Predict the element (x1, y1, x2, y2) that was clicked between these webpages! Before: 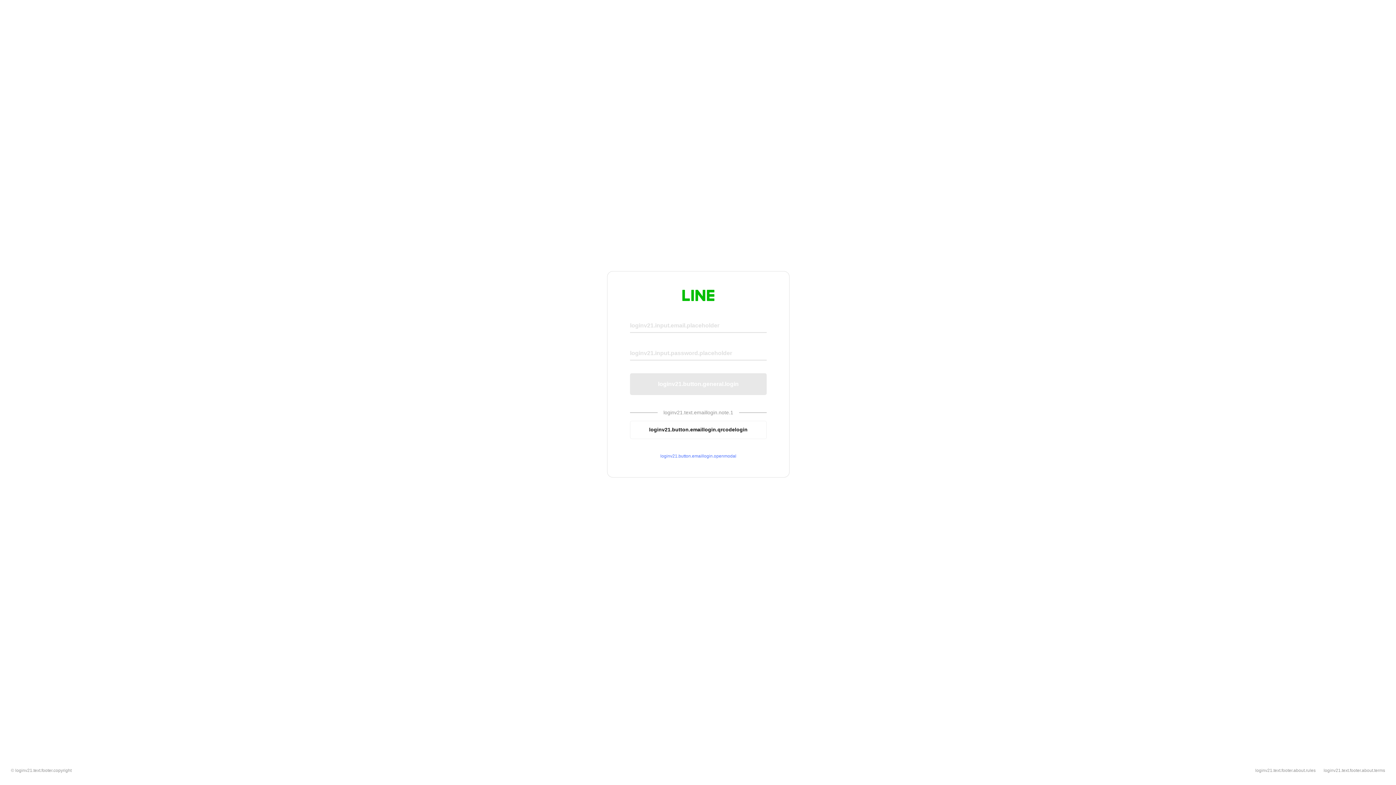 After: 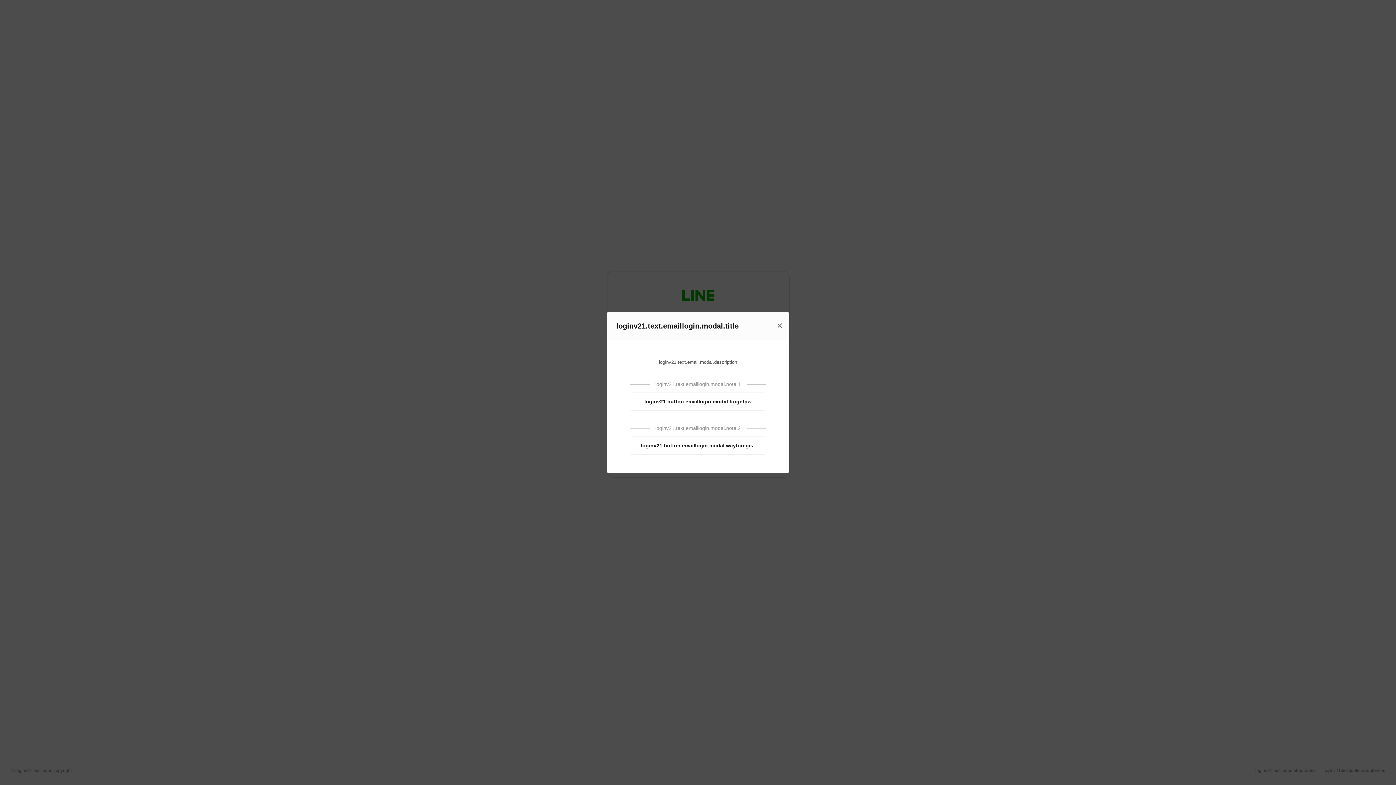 Action: label: loginv21.button.emaillogin.openmodal bbox: (630, 453, 766, 459)